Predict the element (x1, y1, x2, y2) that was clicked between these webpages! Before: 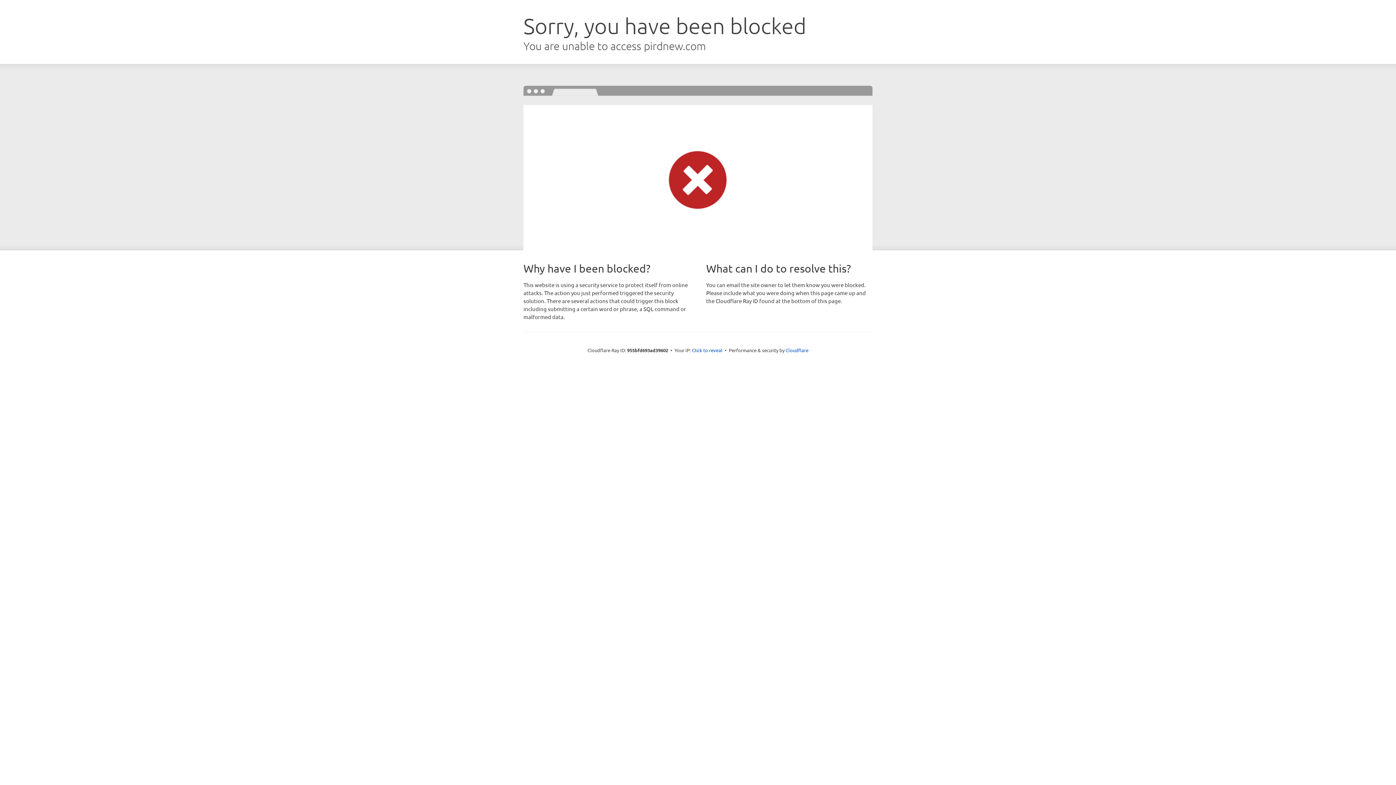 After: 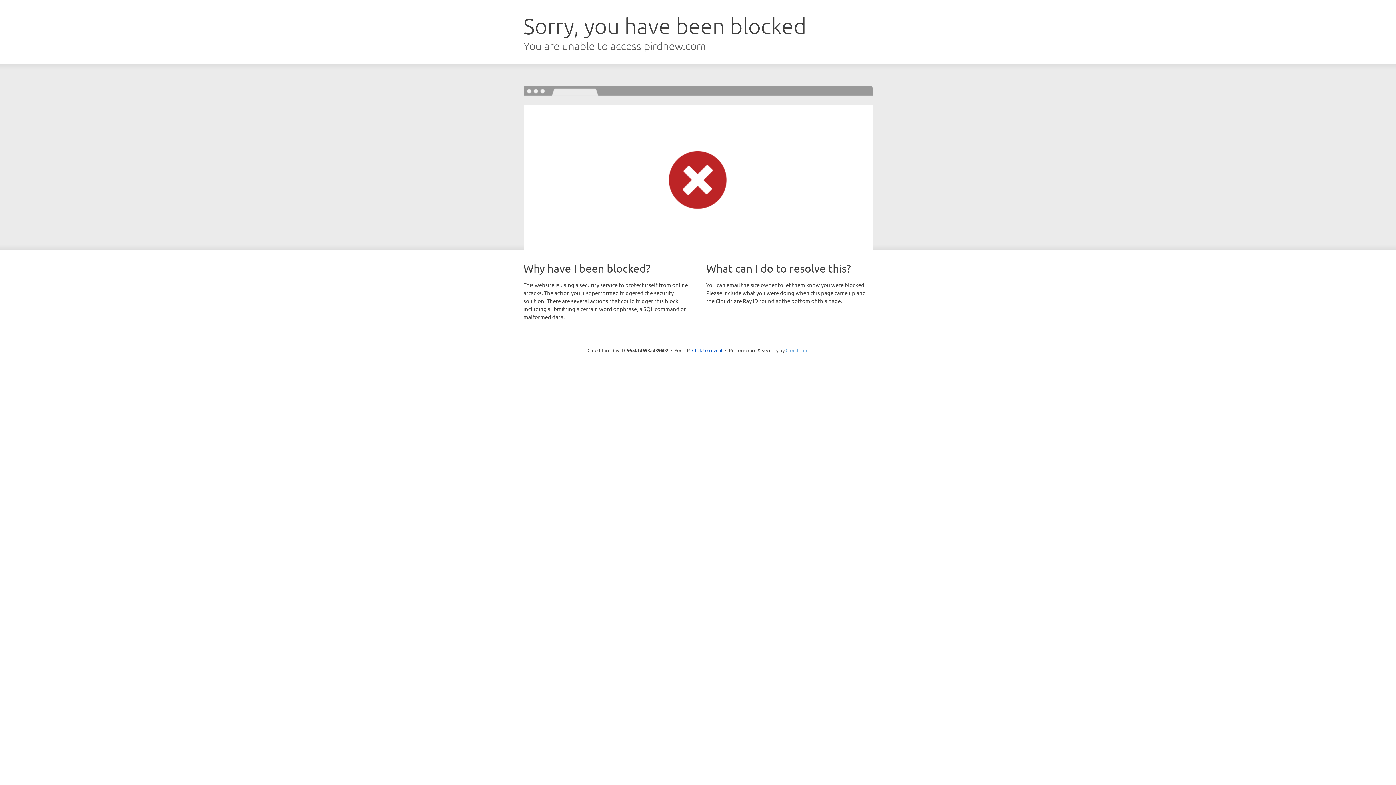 Action: bbox: (785, 347, 808, 353) label: Cloudflare